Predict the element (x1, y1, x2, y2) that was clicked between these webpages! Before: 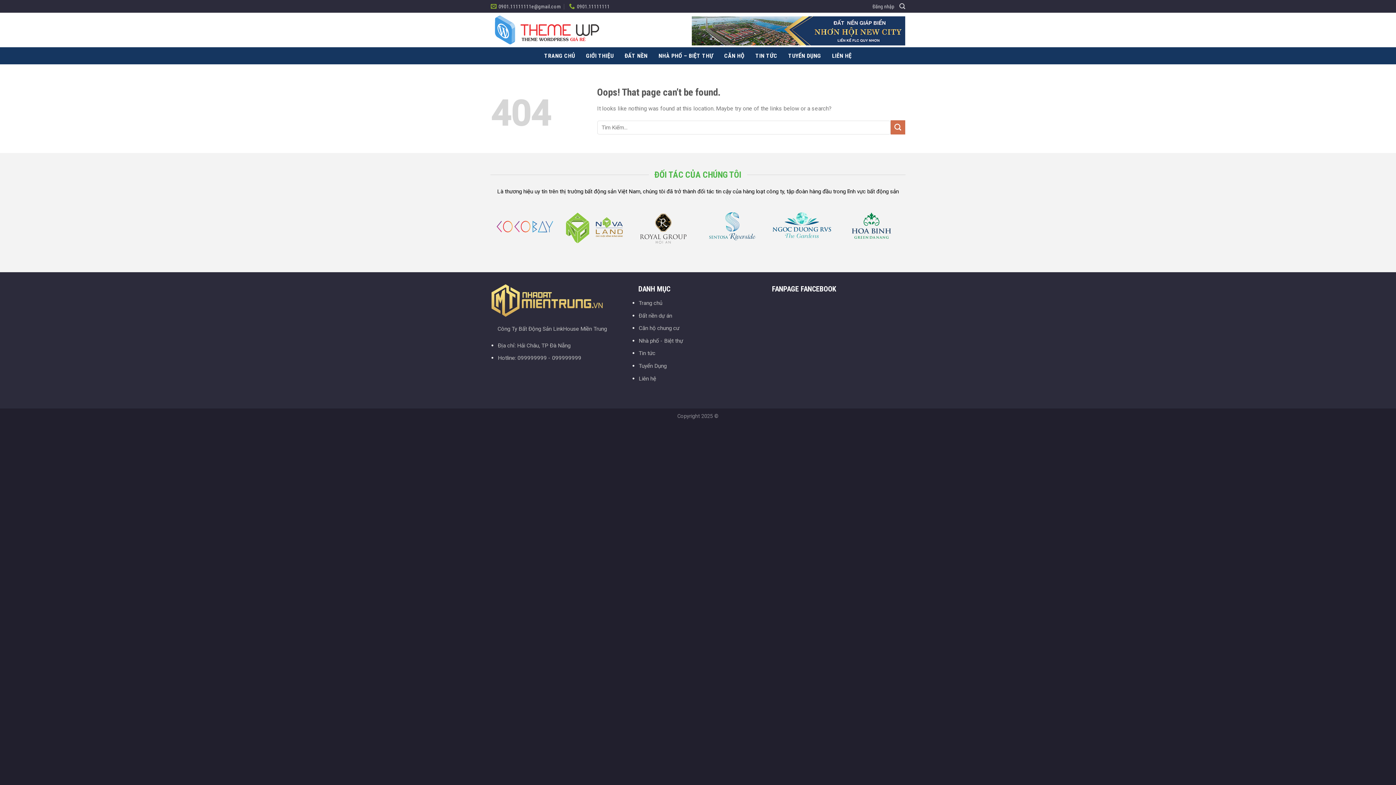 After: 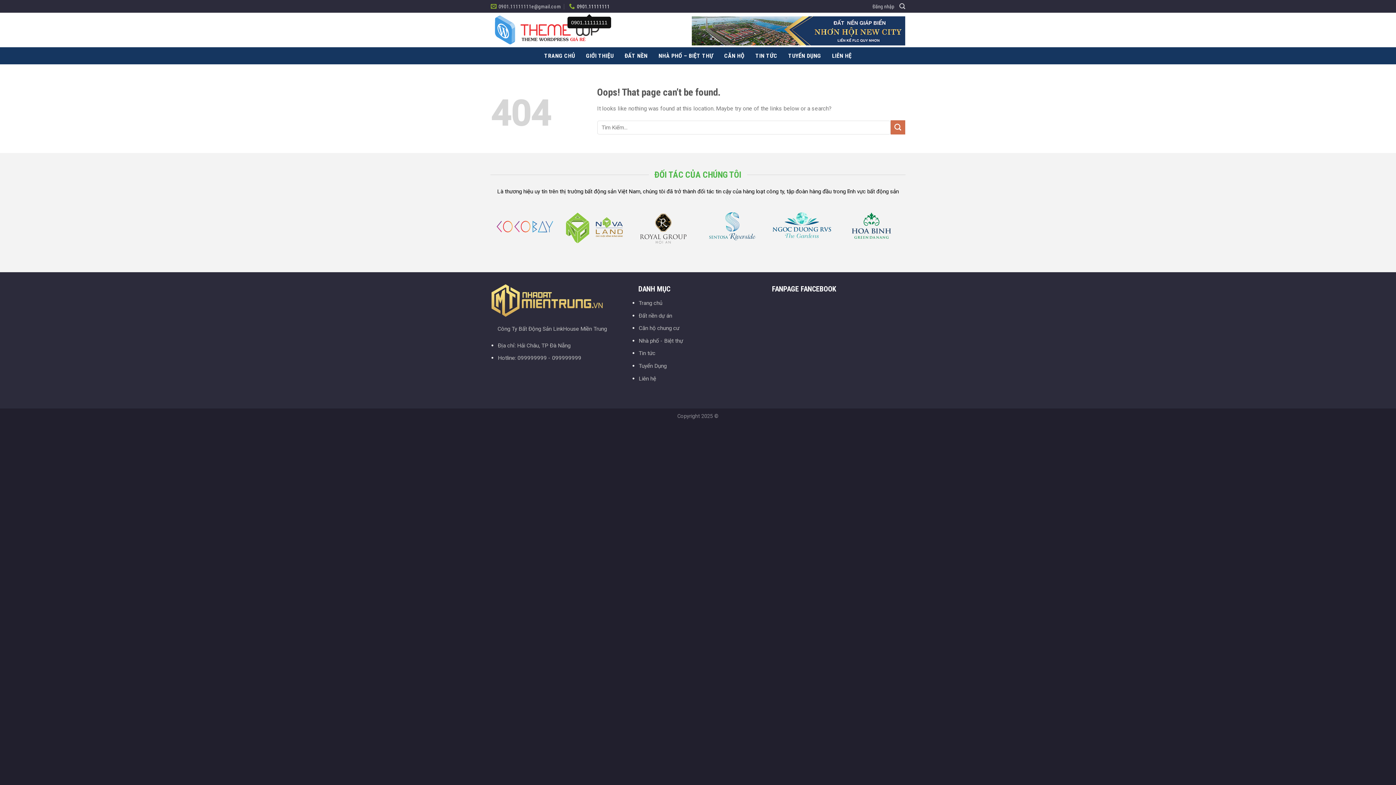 Action: bbox: (569, 0, 609, 12) label: 0901.11111111